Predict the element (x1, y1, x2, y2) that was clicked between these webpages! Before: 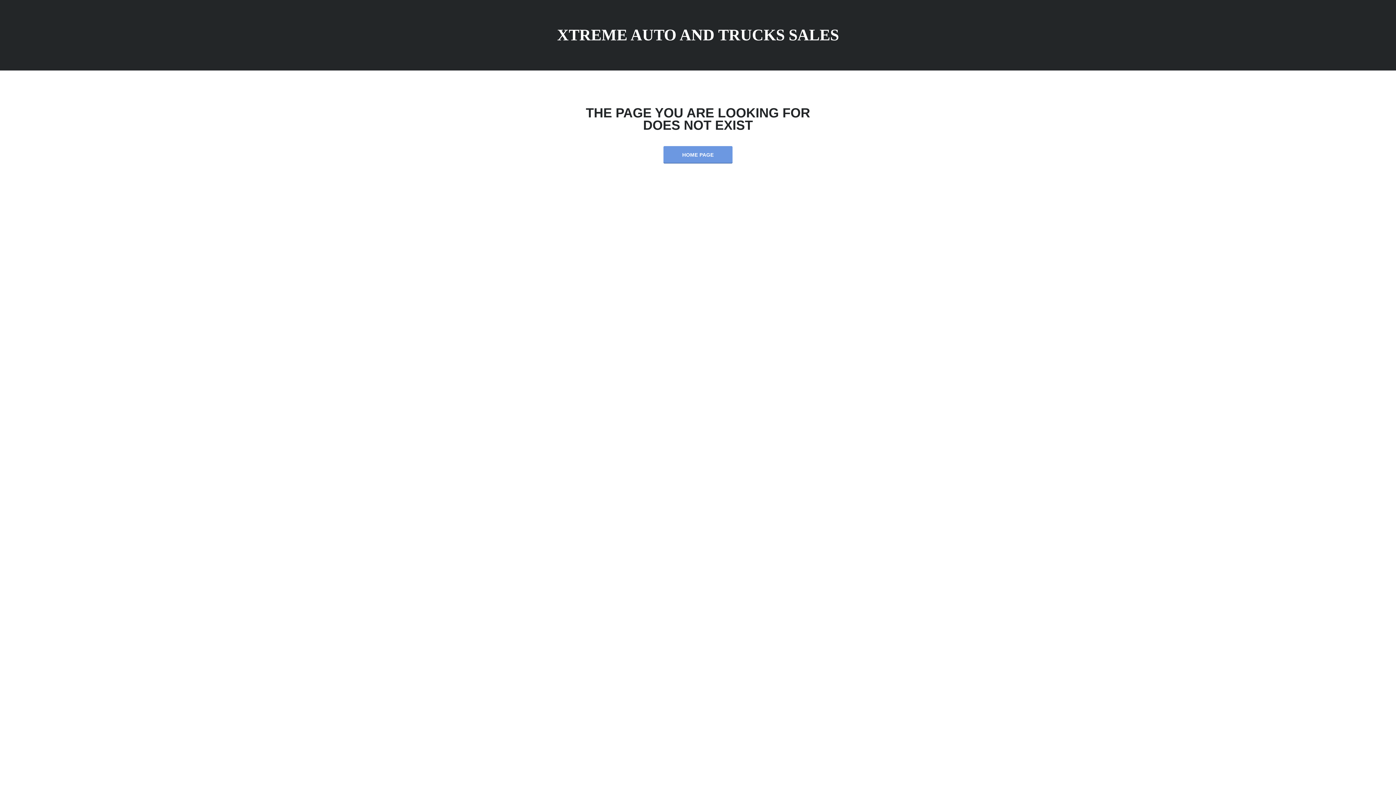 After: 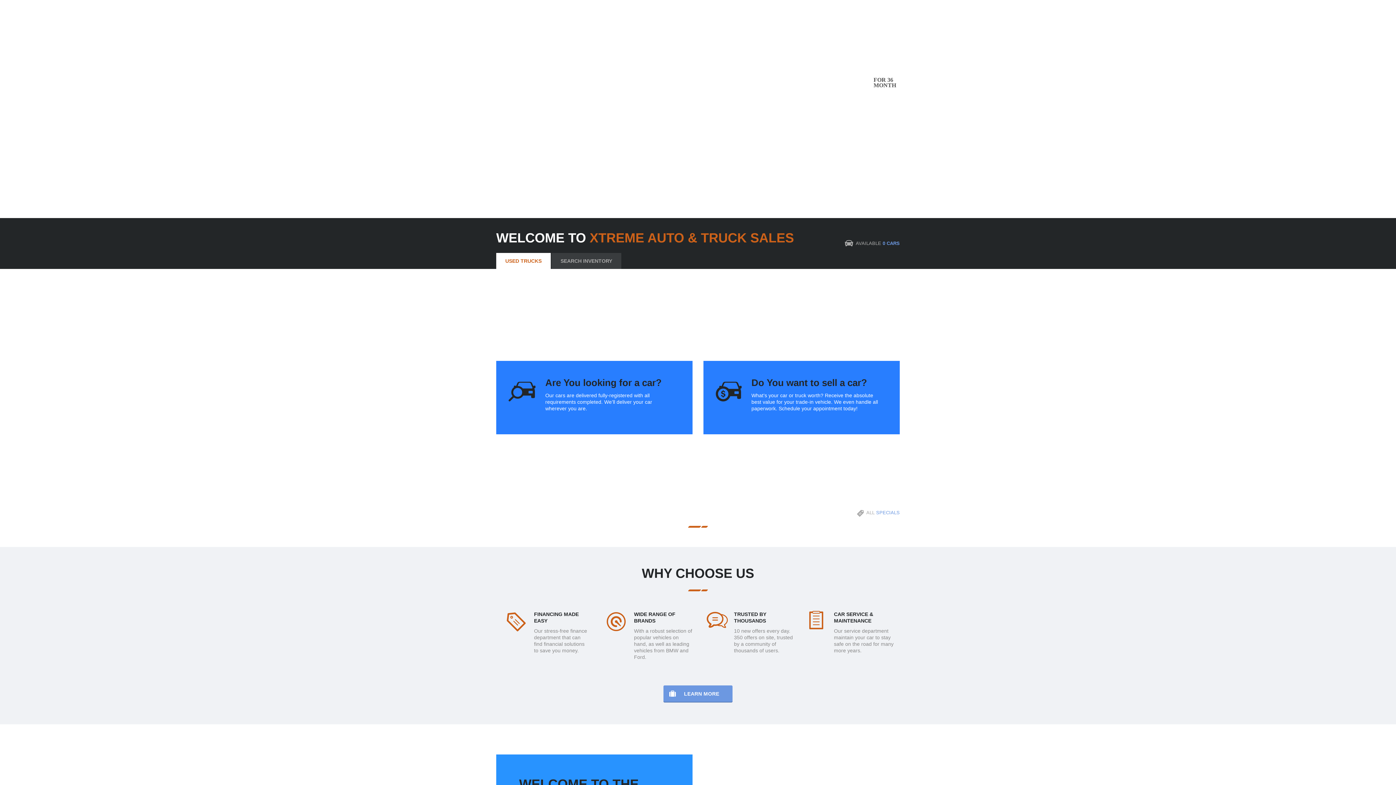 Action: label: HOME PAGE bbox: (663, 146, 732, 162)